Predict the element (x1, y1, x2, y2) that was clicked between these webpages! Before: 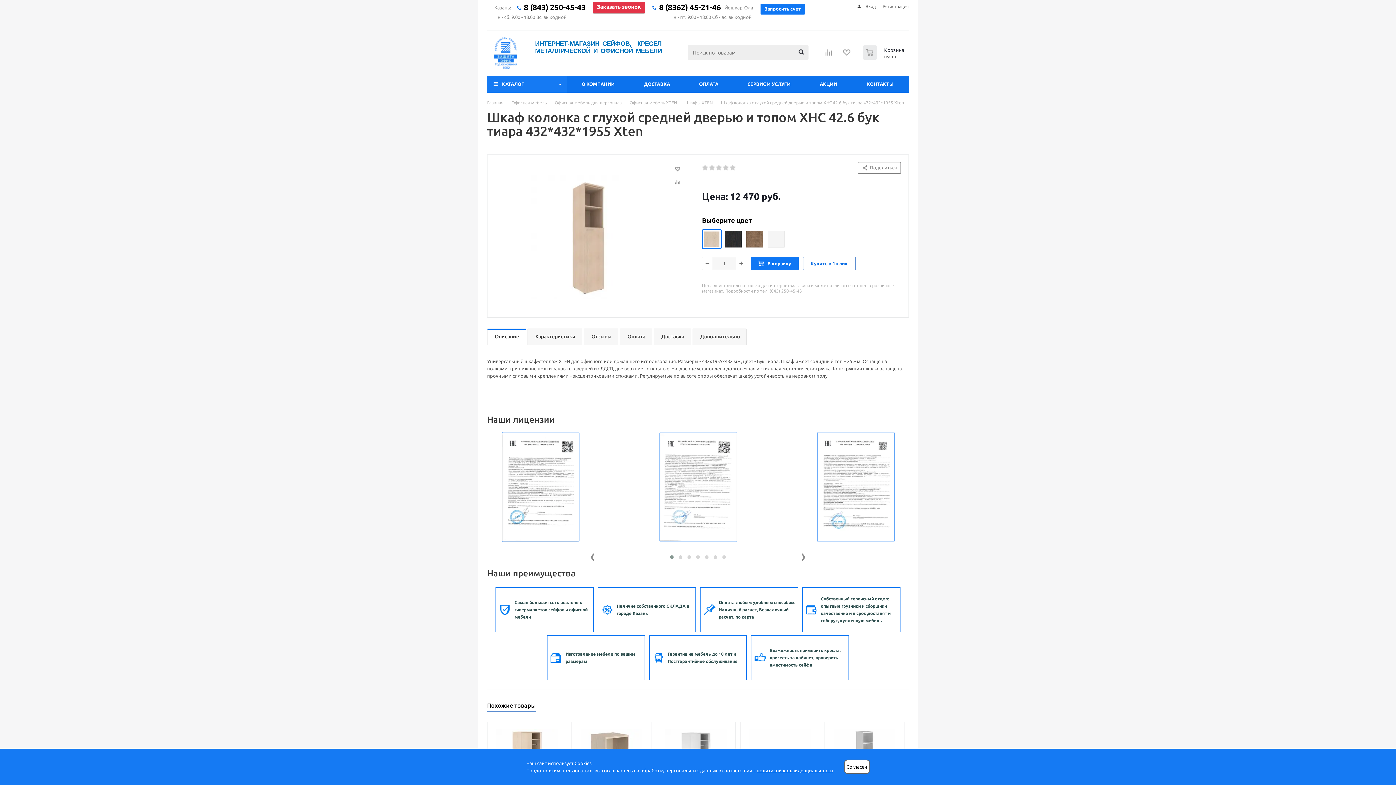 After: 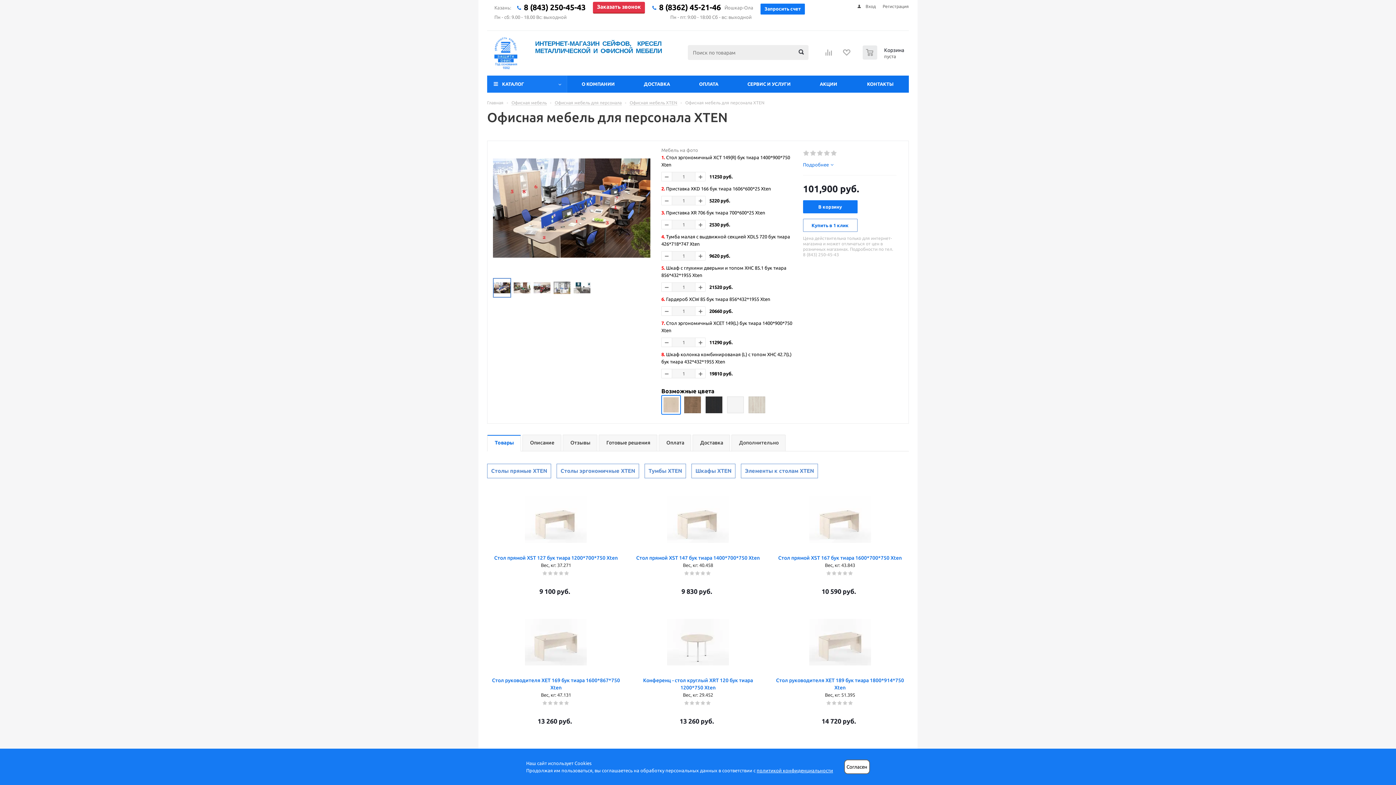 Action: bbox: (629, 100, 677, 105) label: Офисная мебель XTEN